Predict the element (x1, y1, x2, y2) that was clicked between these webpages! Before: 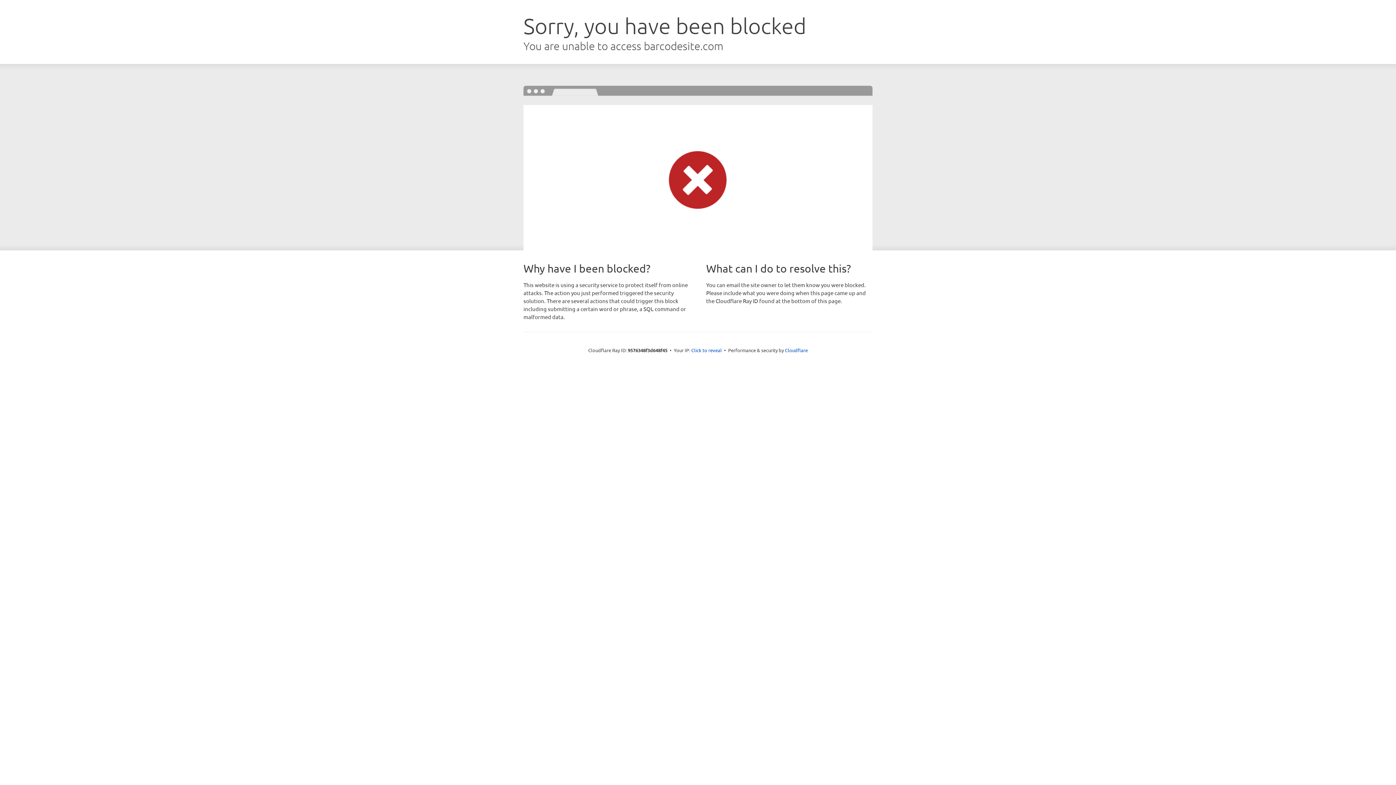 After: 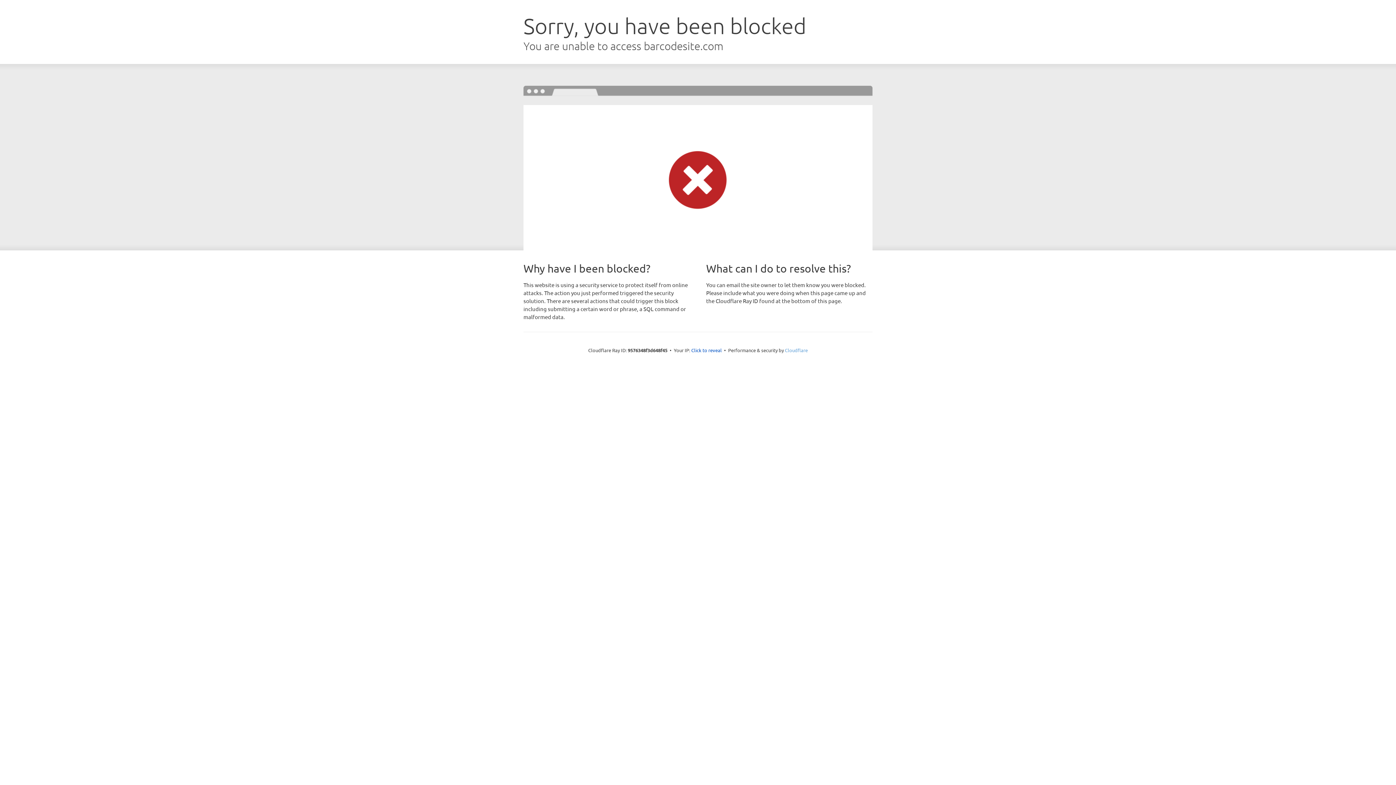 Action: bbox: (785, 347, 808, 353) label: Cloudflare